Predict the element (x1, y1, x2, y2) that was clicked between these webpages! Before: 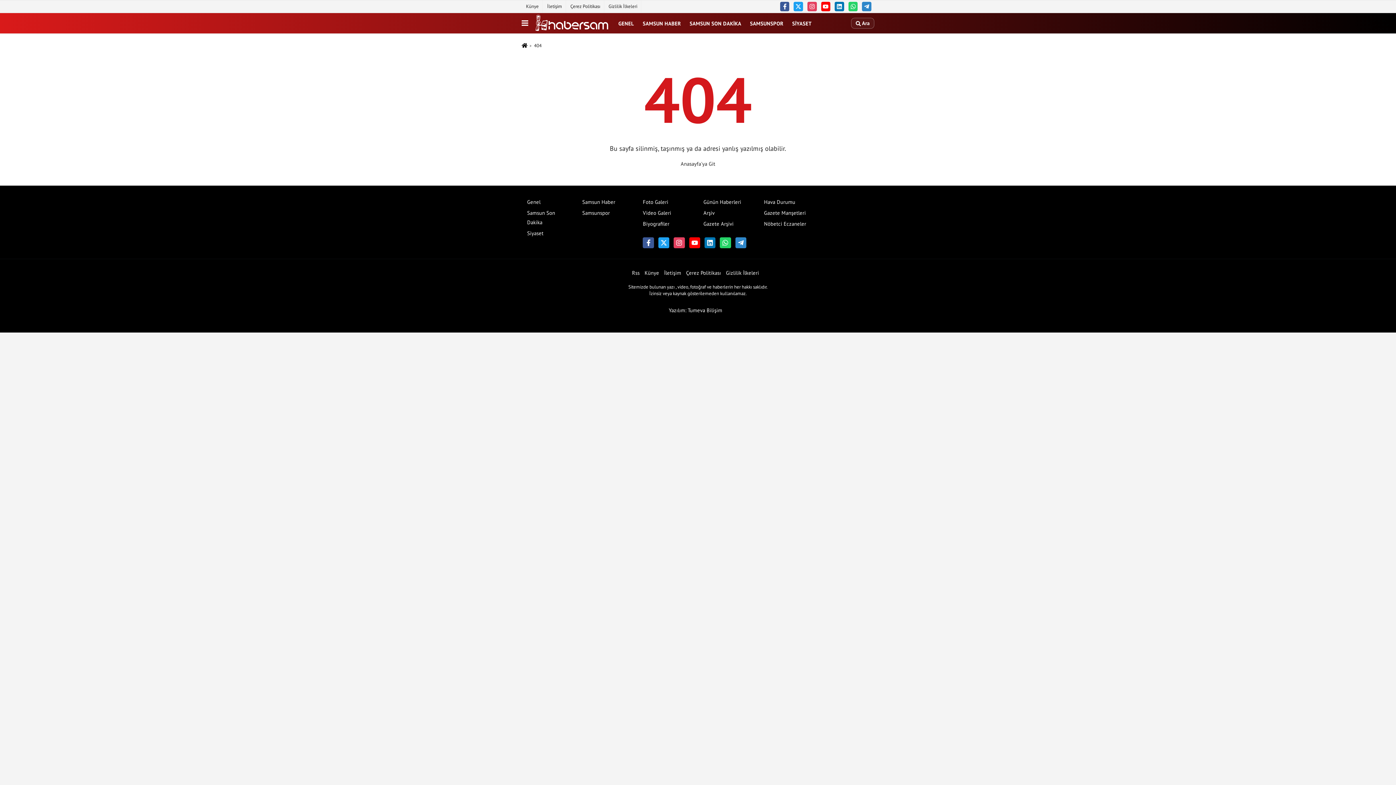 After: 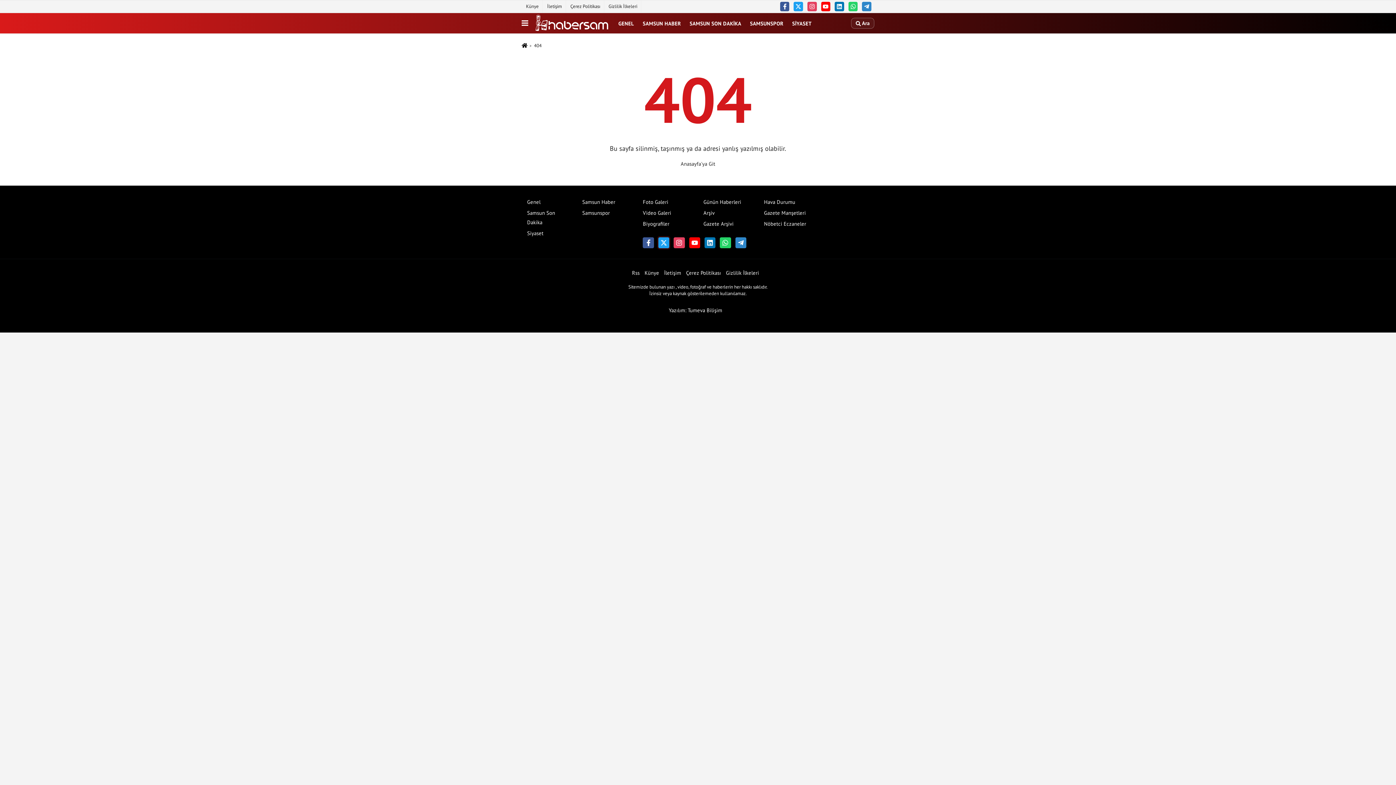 Action: bbox: (658, 237, 669, 248)